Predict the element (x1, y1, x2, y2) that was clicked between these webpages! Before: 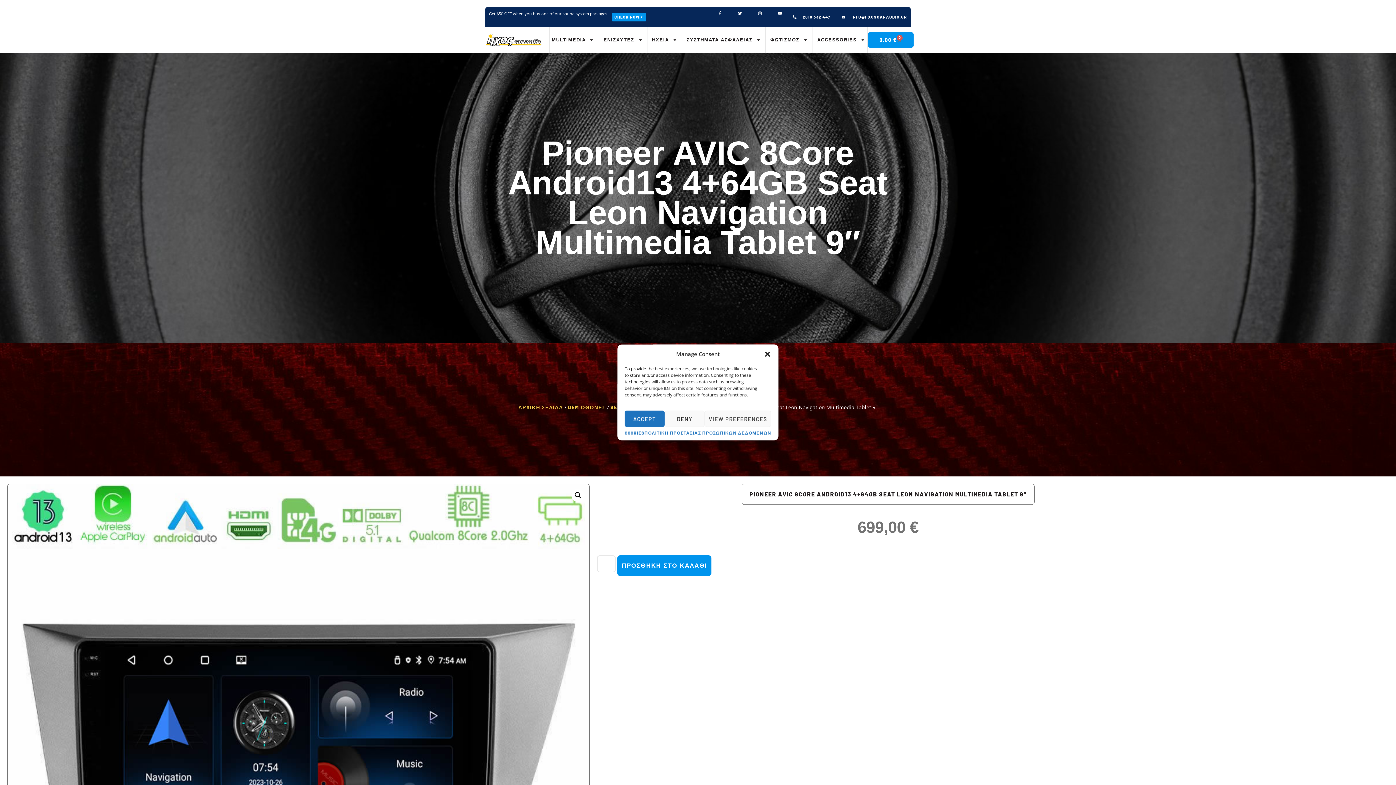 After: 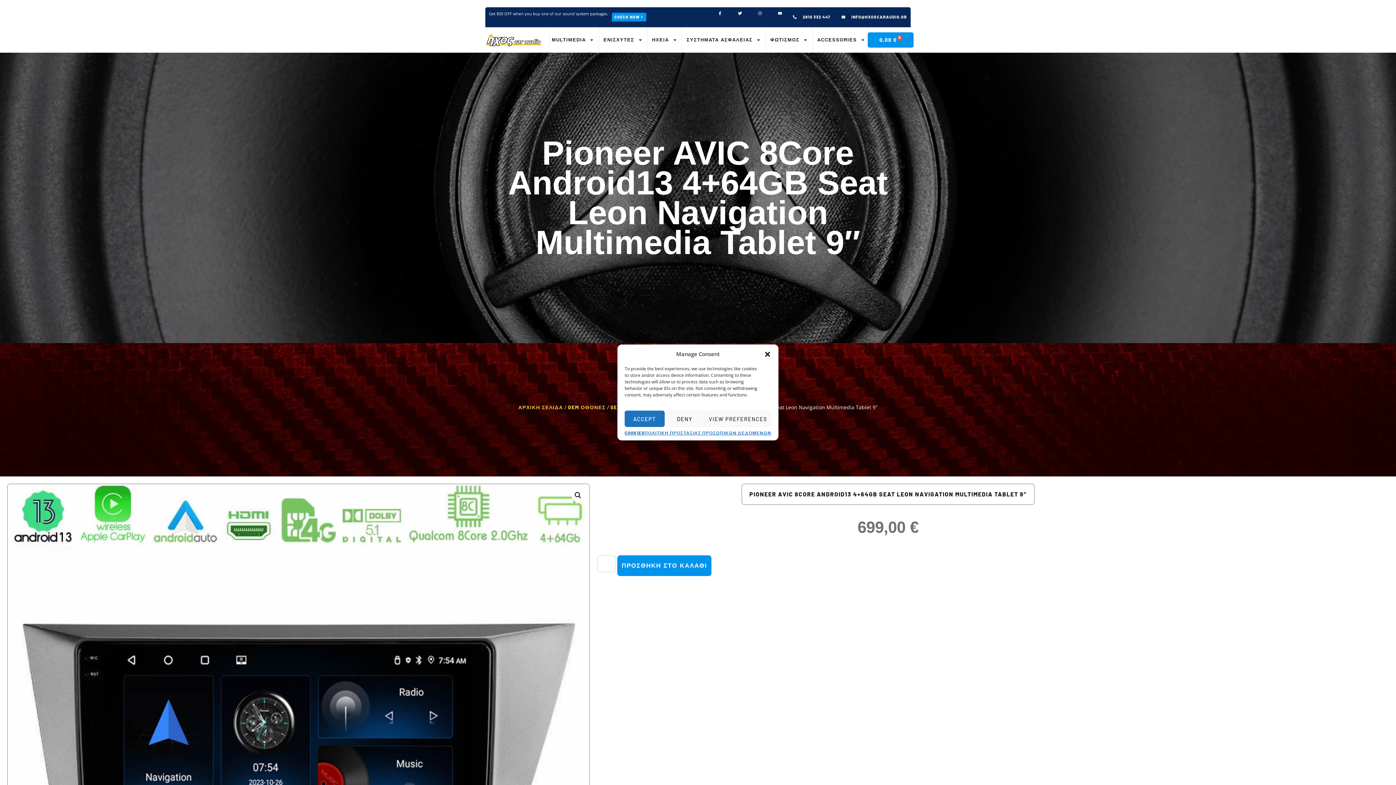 Action: label: INSTAGRAM bbox: (758, 11, 762, 15)